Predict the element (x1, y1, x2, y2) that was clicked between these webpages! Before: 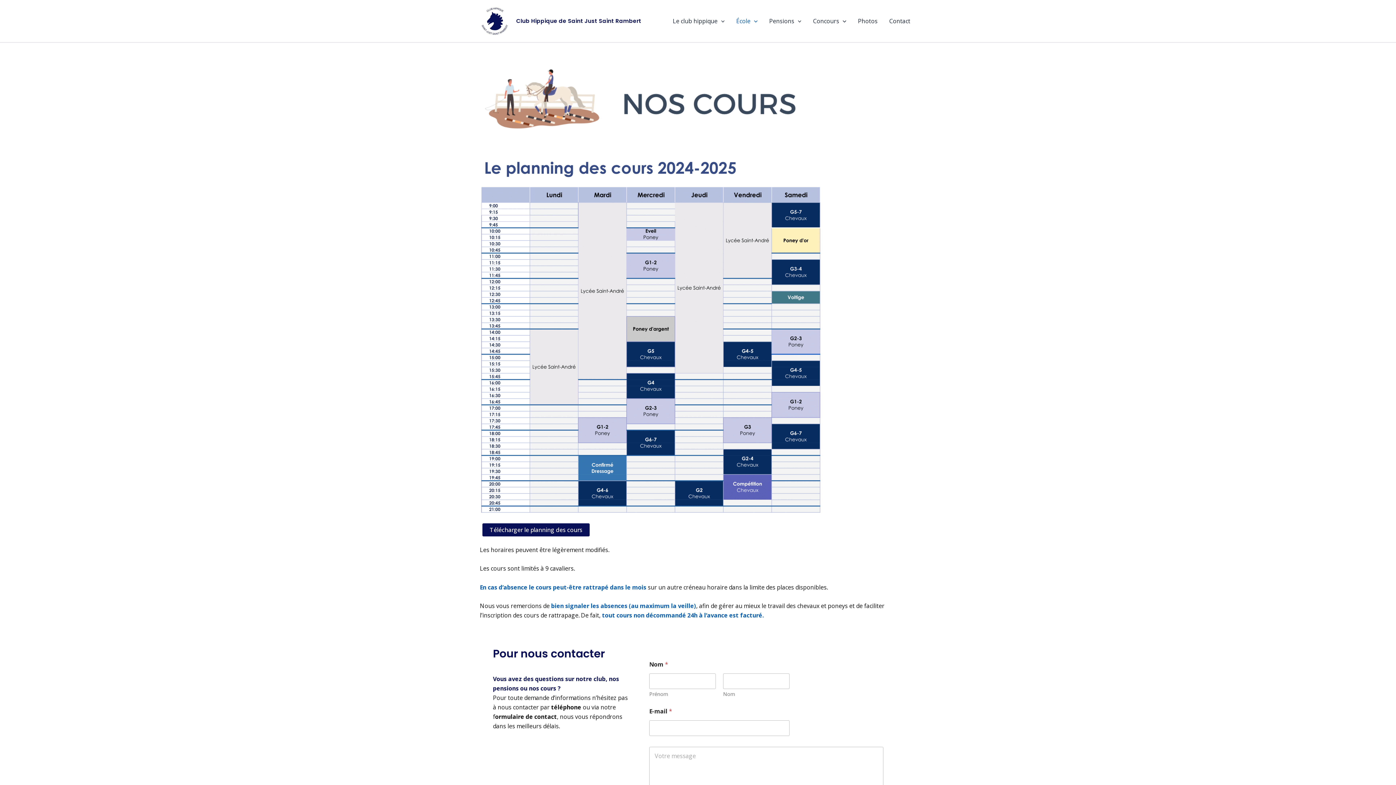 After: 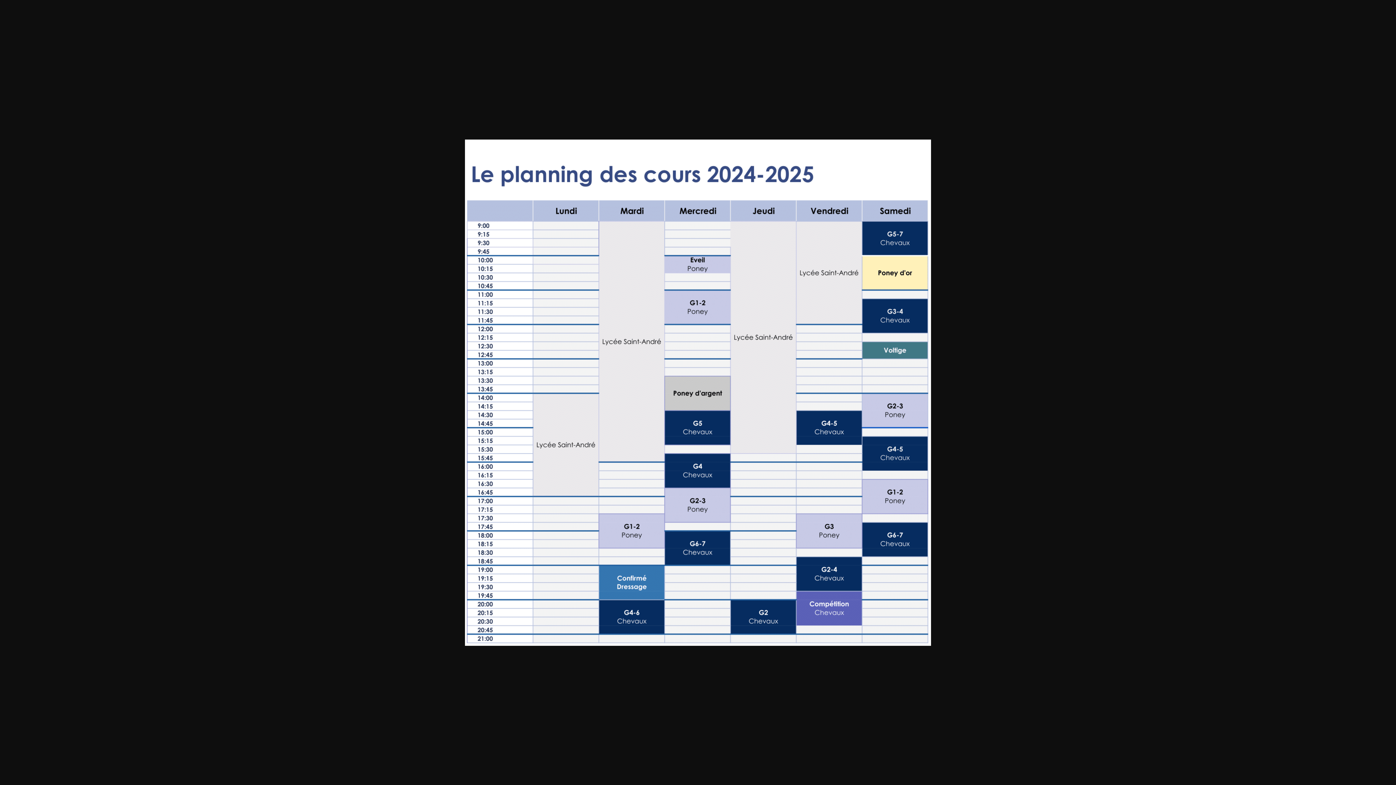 Action: bbox: (482, 523, 589, 536) label: Télécharger le planning des cours